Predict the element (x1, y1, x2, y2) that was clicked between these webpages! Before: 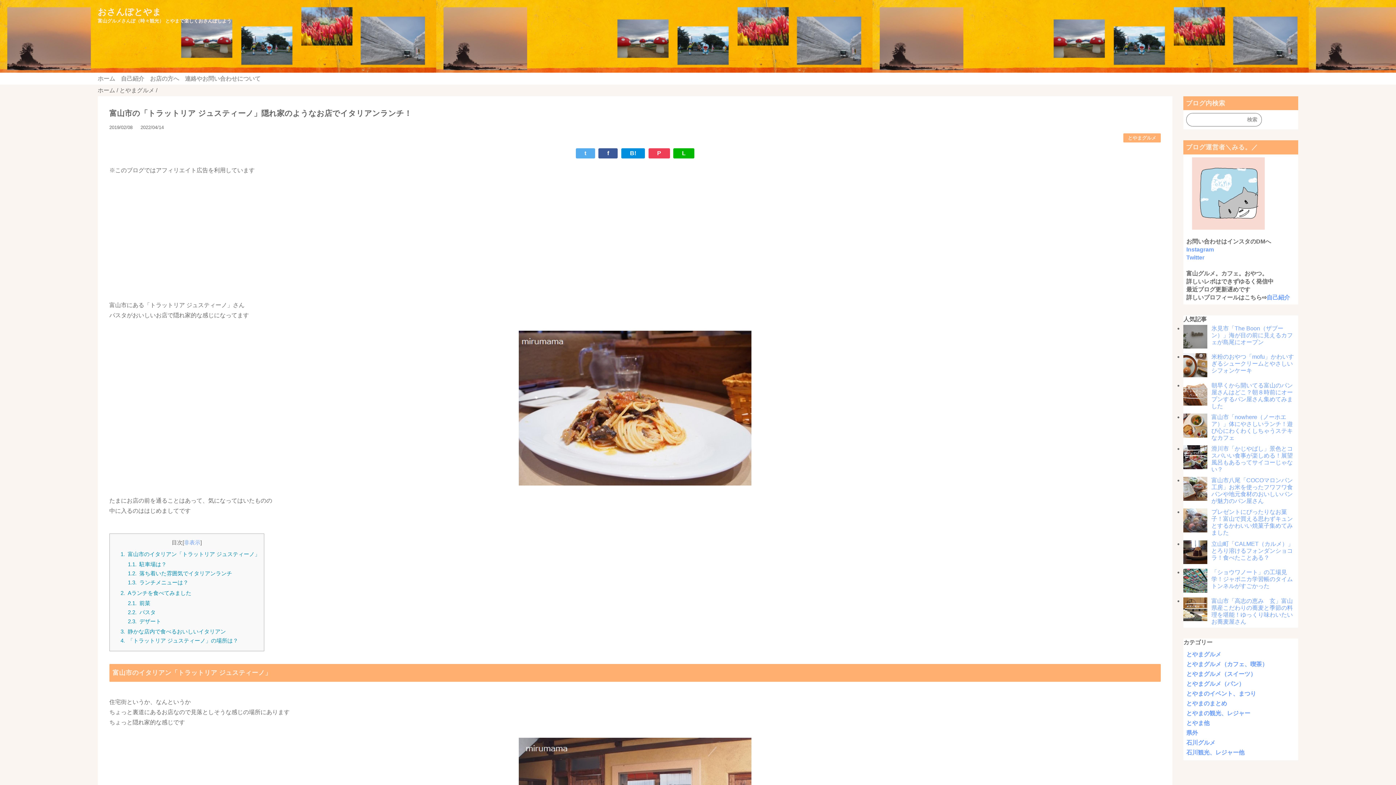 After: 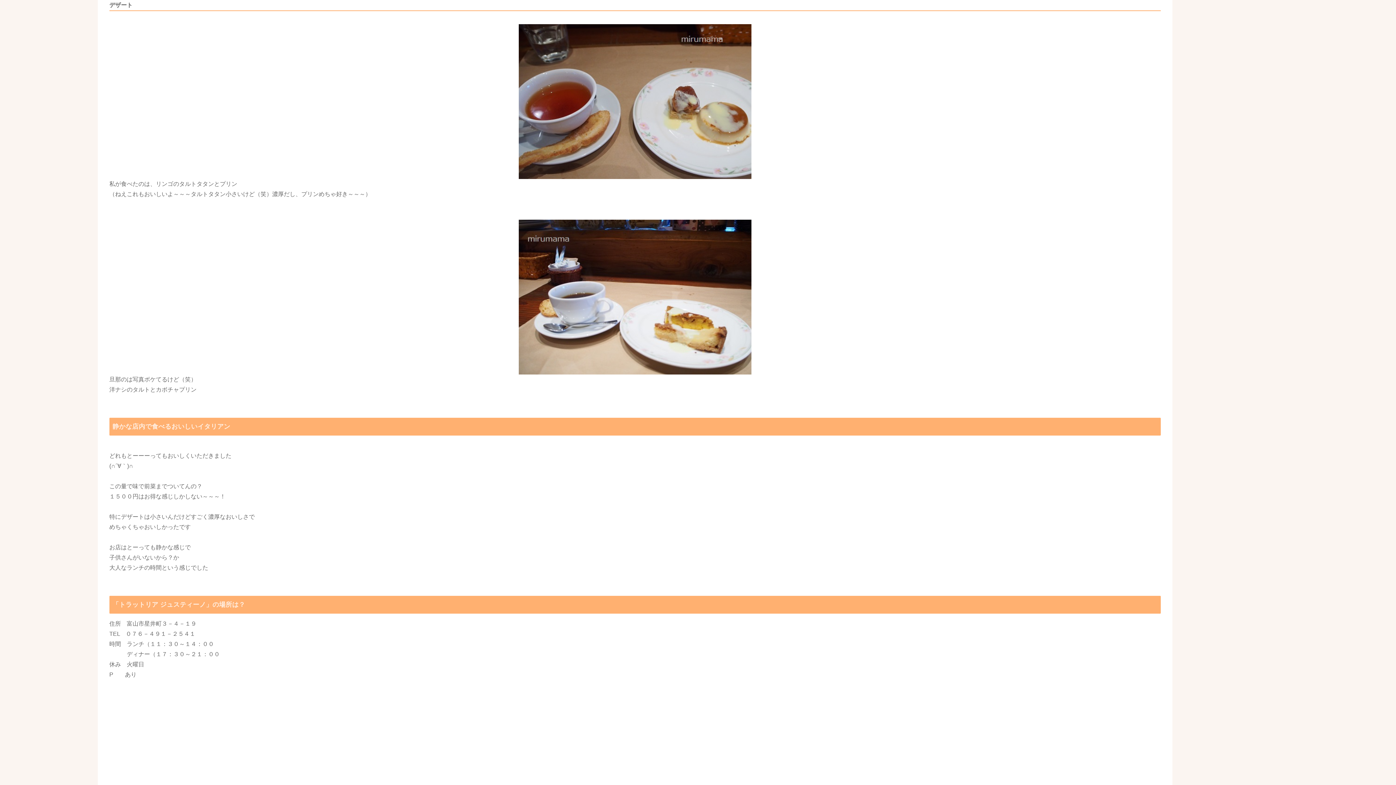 Action: bbox: (127, 617, 260, 625) label: 2.3.
デザート